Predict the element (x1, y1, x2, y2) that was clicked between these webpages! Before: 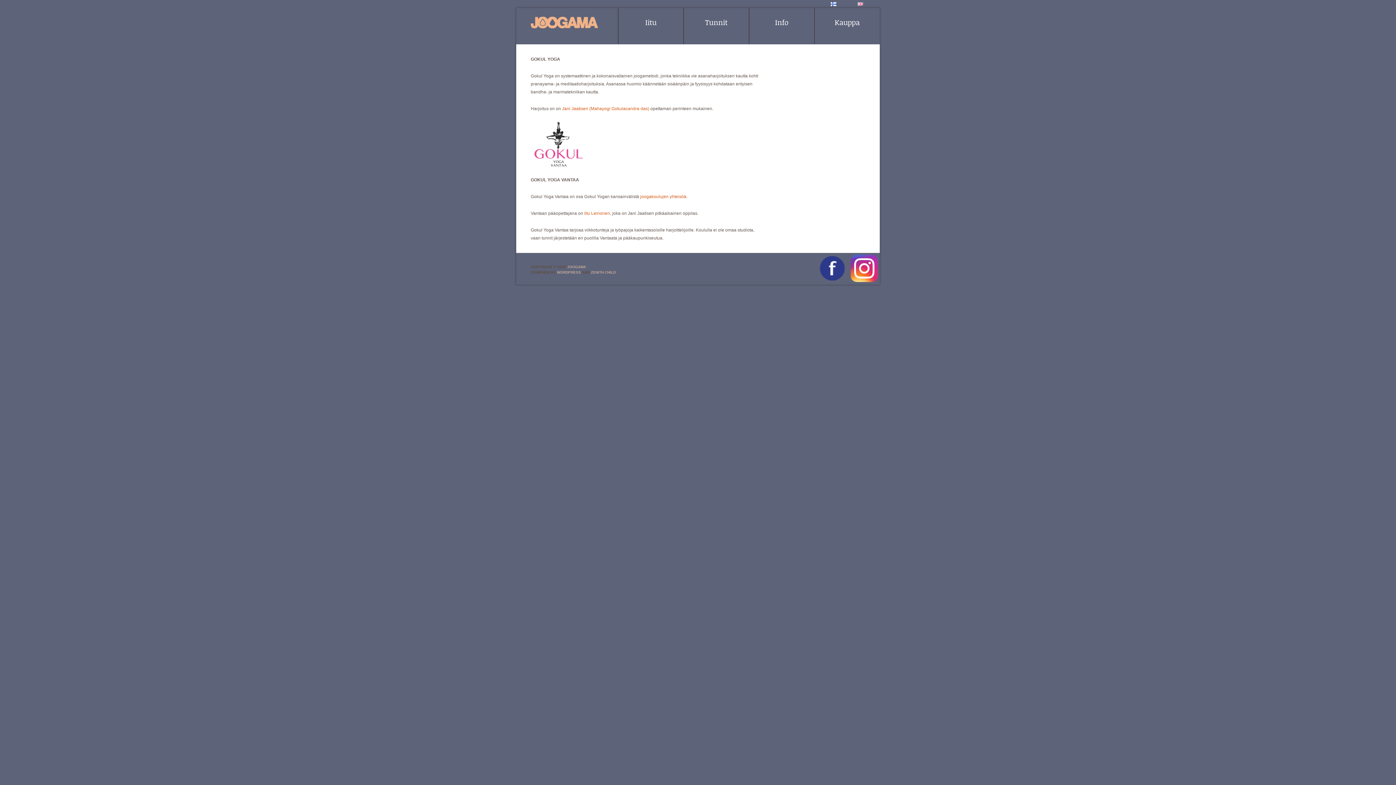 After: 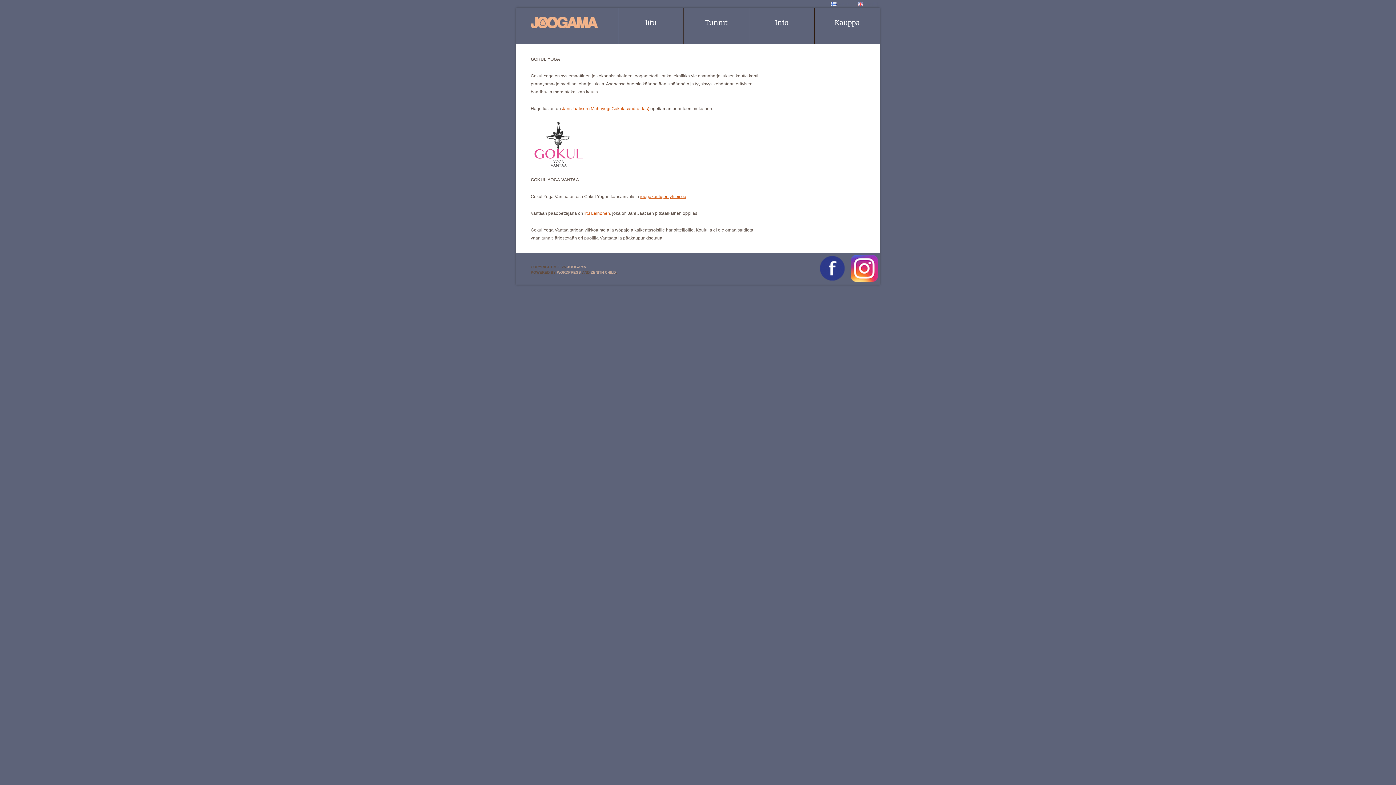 Action: bbox: (640, 194, 686, 199) label: joogakoulujen yhteisöä